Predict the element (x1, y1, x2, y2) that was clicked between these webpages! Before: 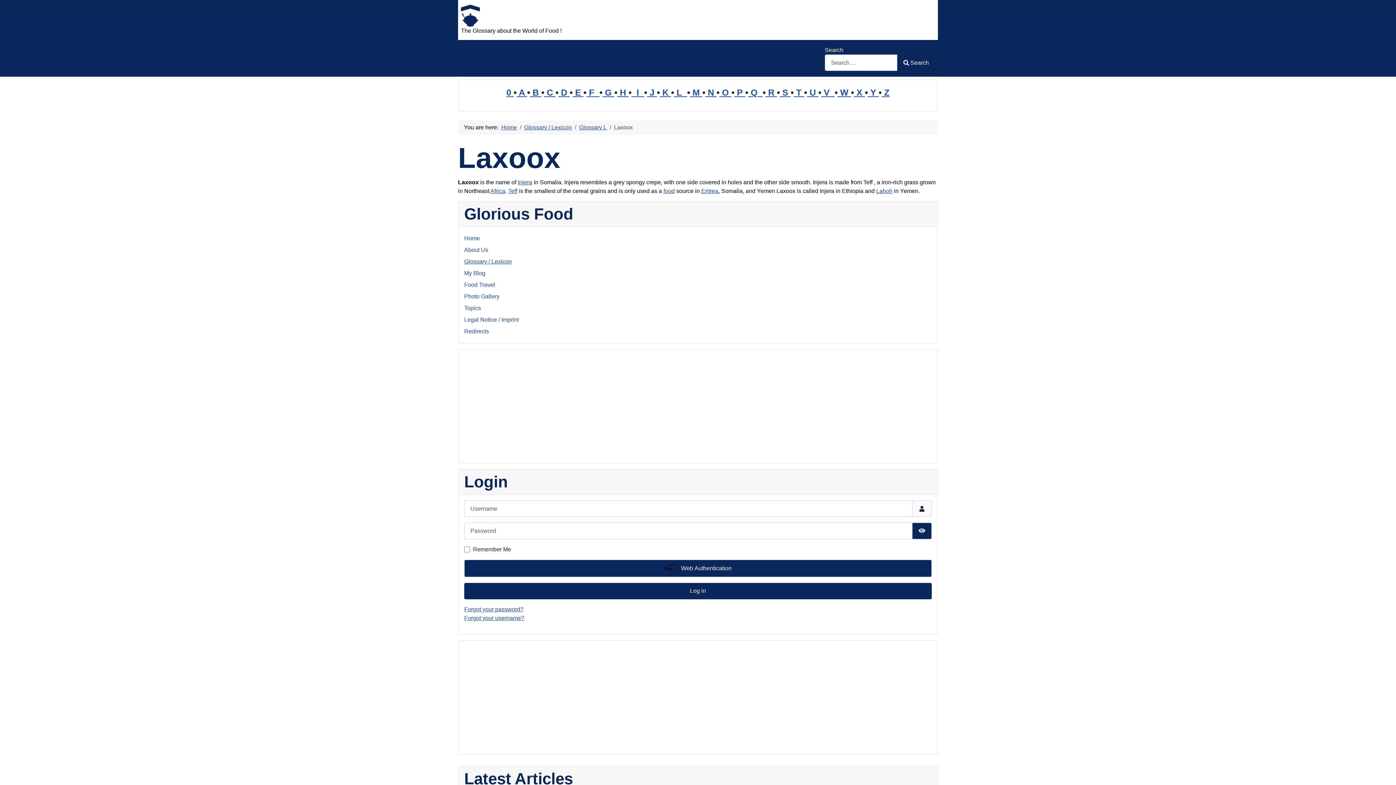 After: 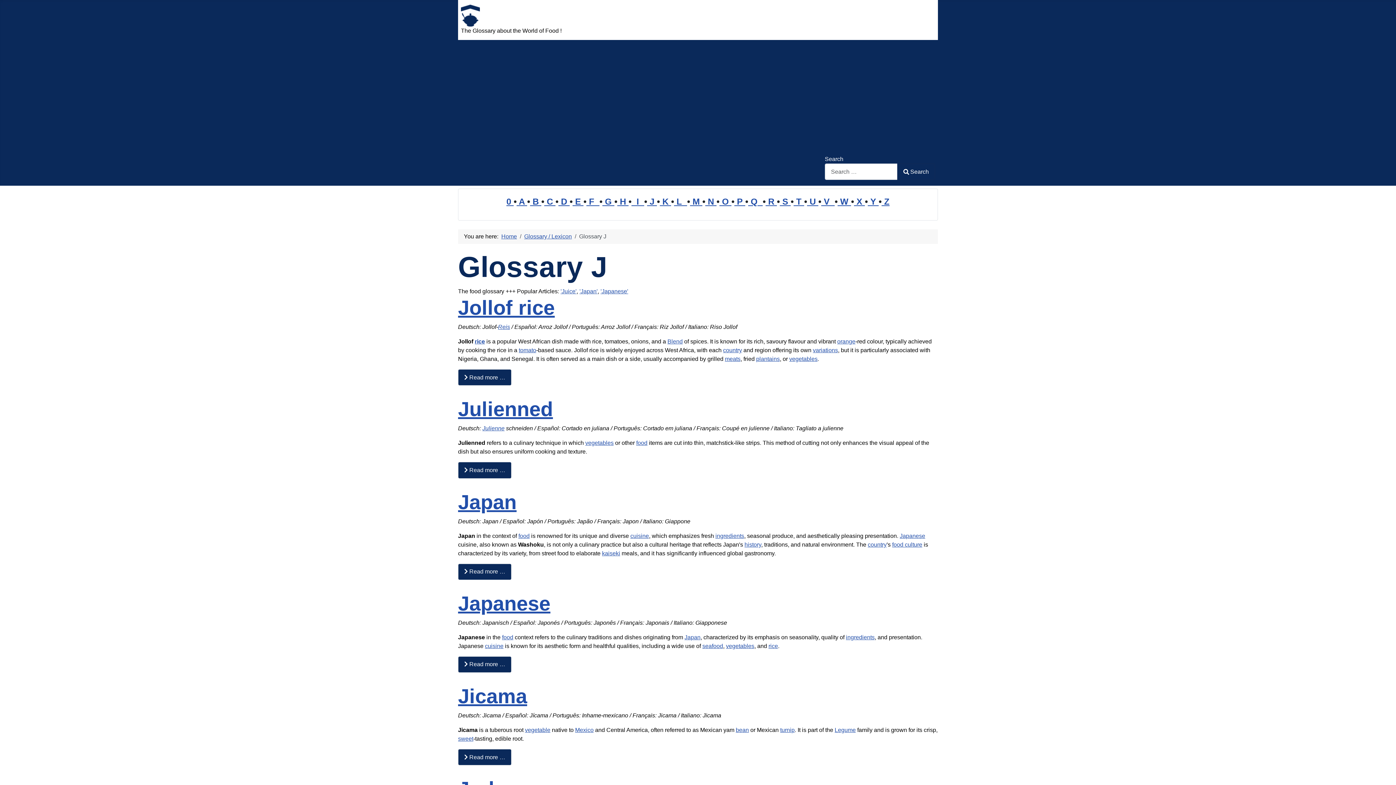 Action: bbox: (647, 87, 657, 97) label:  J 